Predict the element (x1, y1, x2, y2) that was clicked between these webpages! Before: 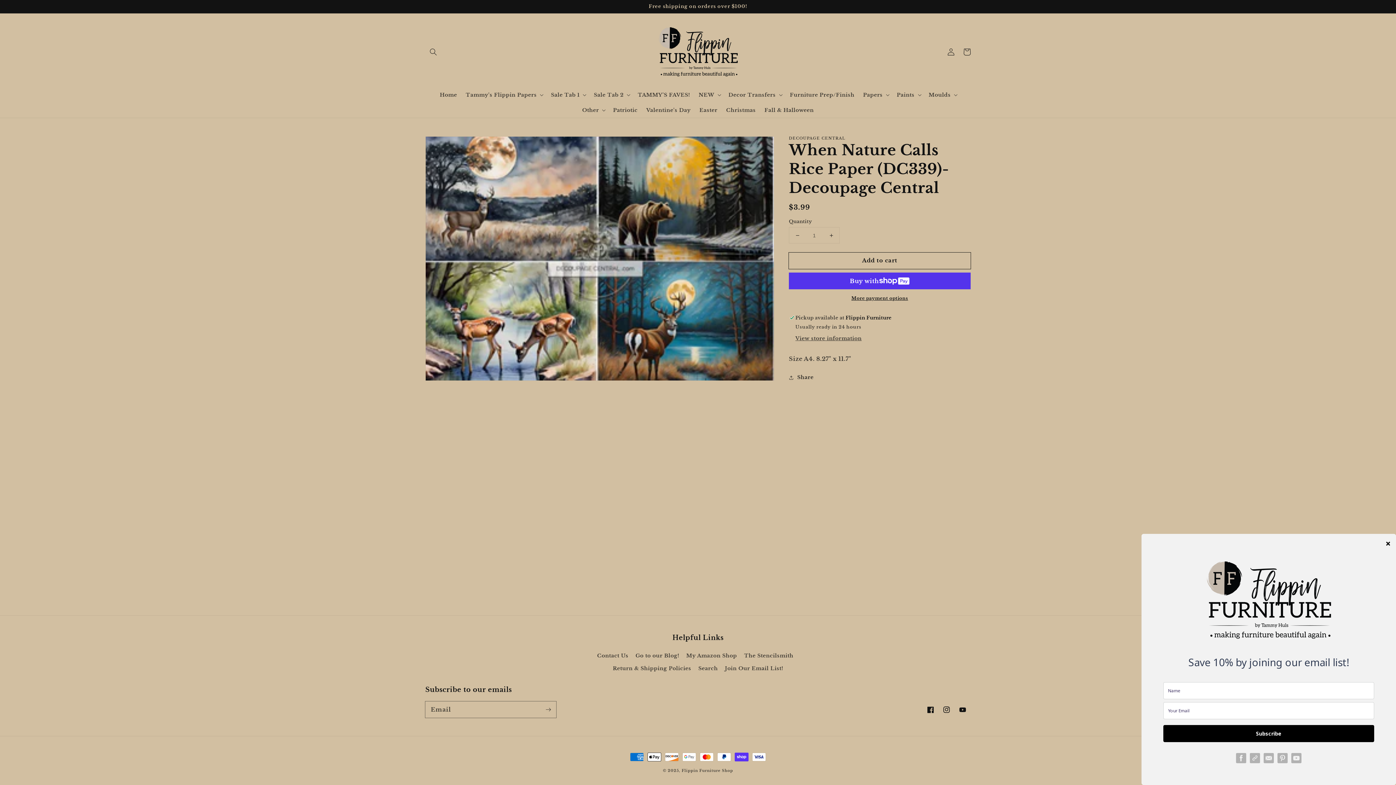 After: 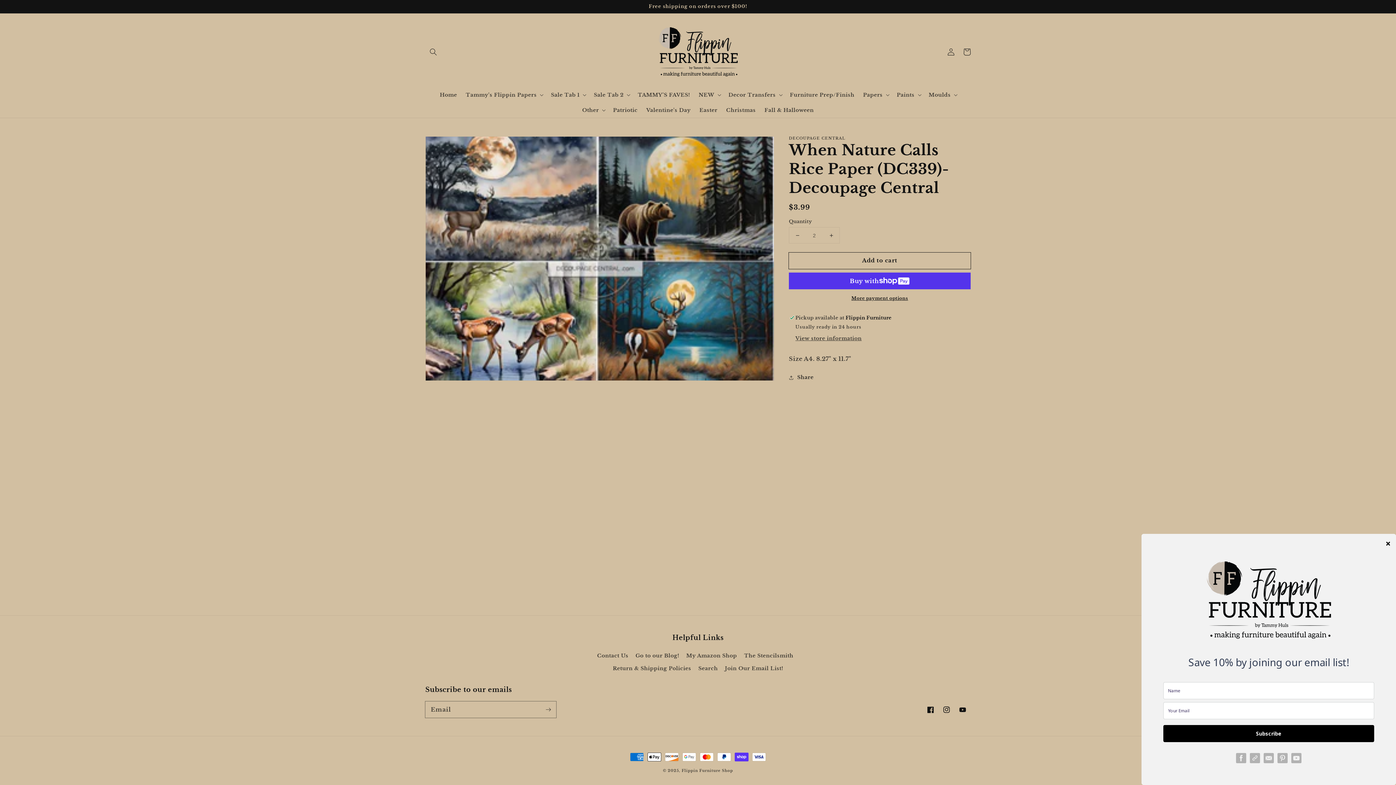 Action: label: Increase quantity for When Nature Calls Rice Paper (DC339)- Decoupage Central bbox: (823, 227, 839, 243)